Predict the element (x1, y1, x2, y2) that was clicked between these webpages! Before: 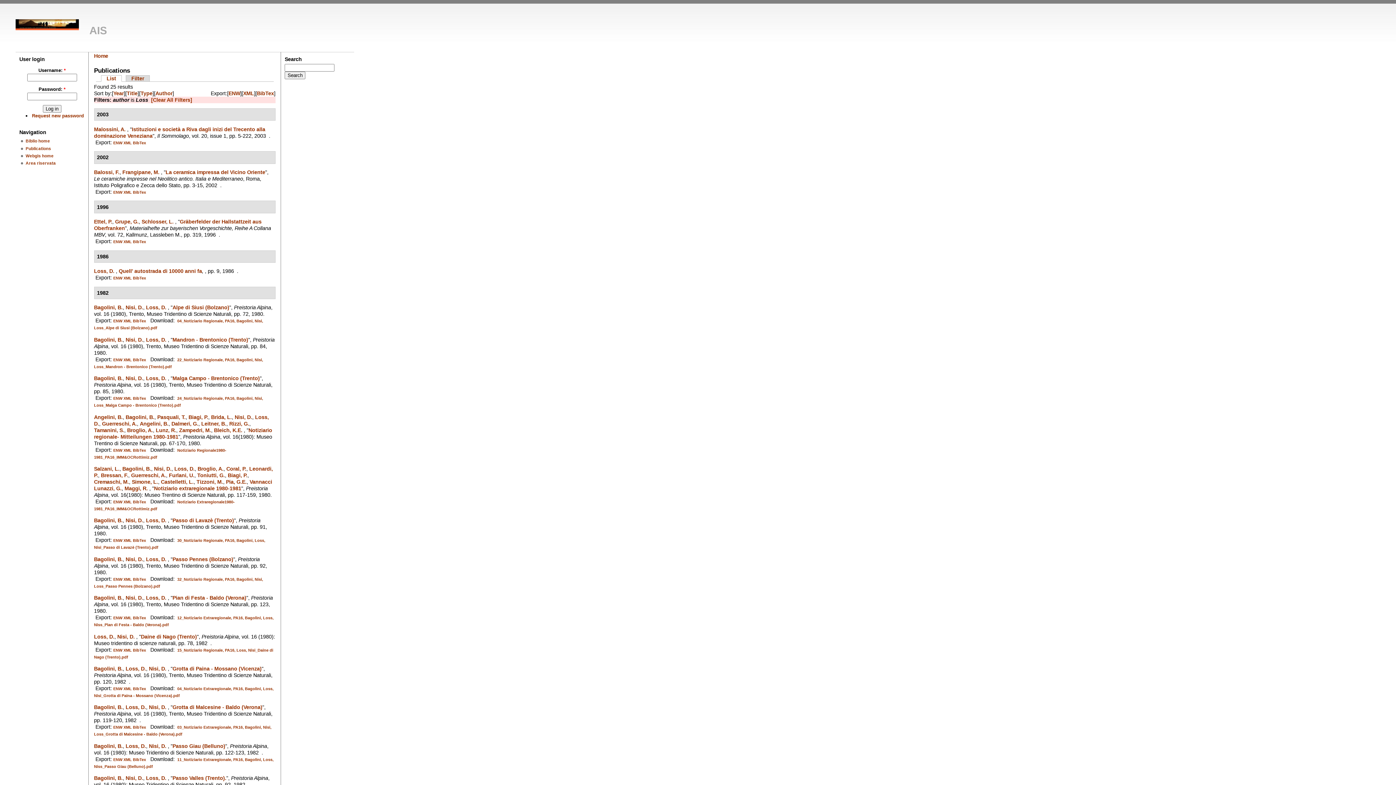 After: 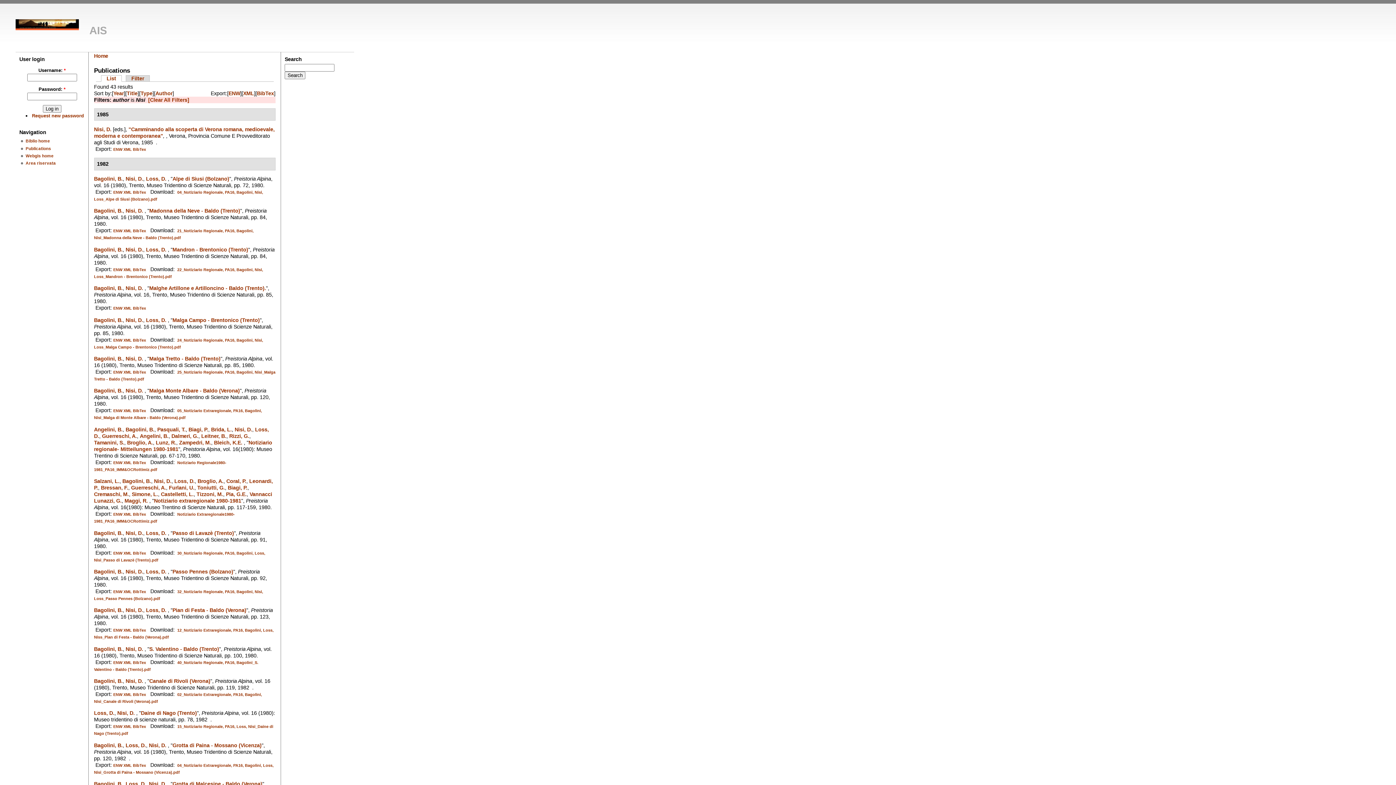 Action: label: Nisi, D. bbox: (154, 466, 171, 472)